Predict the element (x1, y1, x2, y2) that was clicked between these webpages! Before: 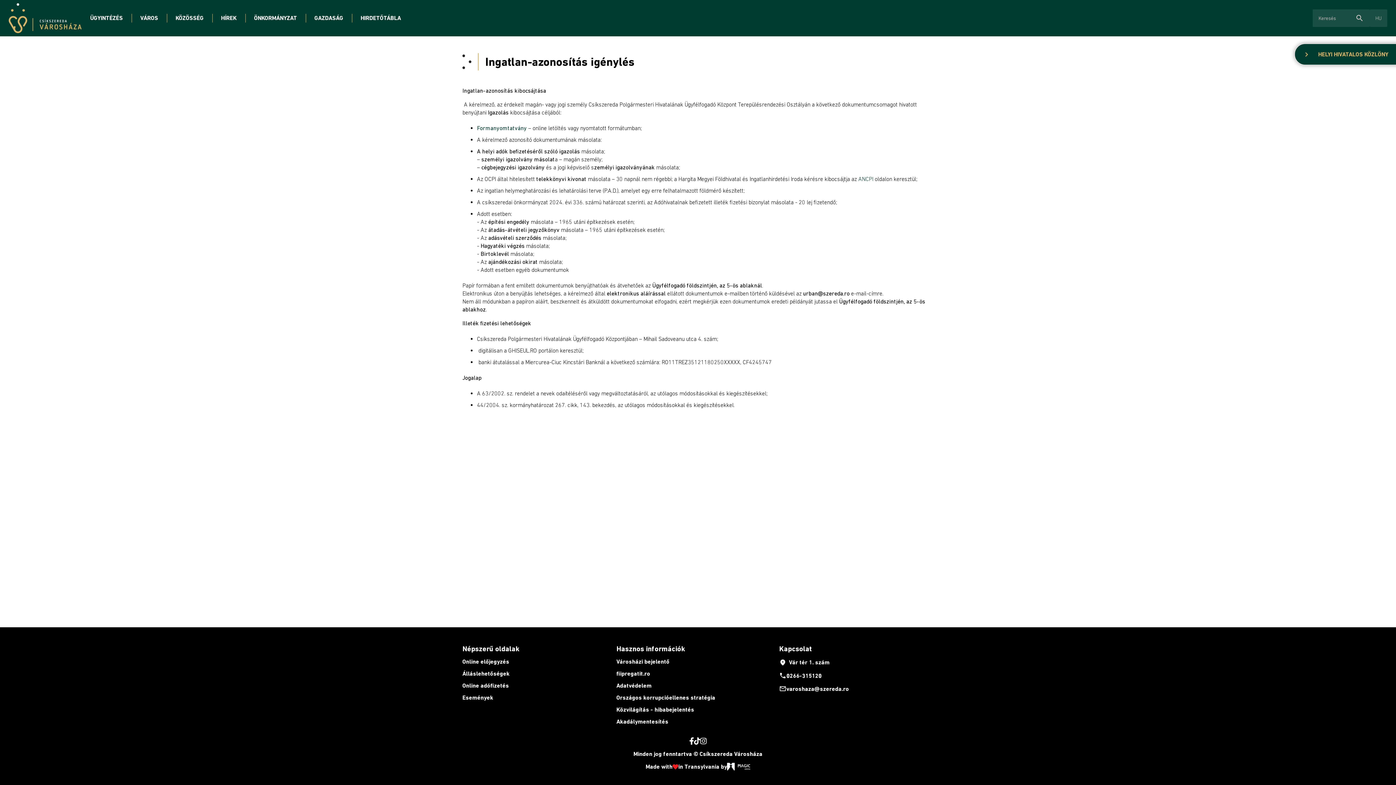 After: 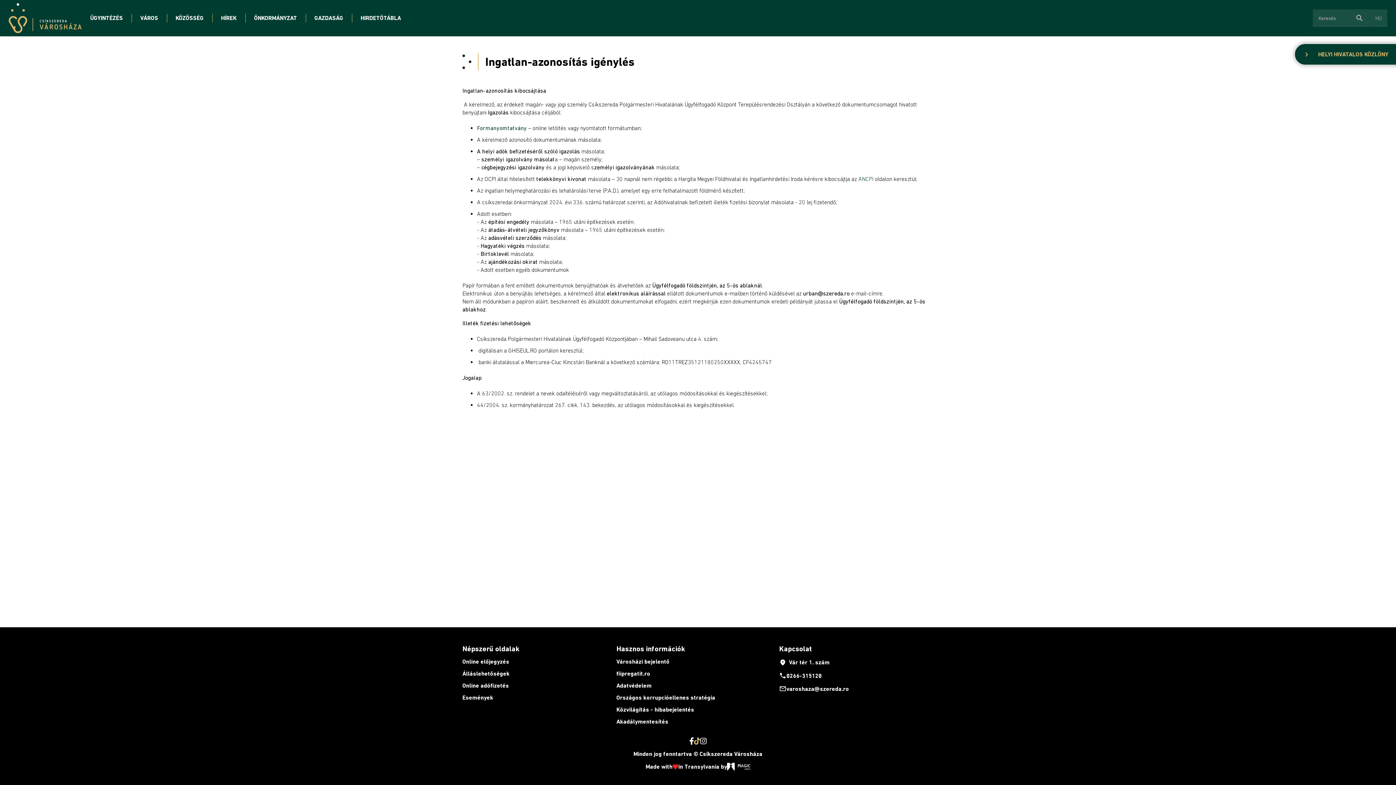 Action: bbox: (694, 737, 700, 745)